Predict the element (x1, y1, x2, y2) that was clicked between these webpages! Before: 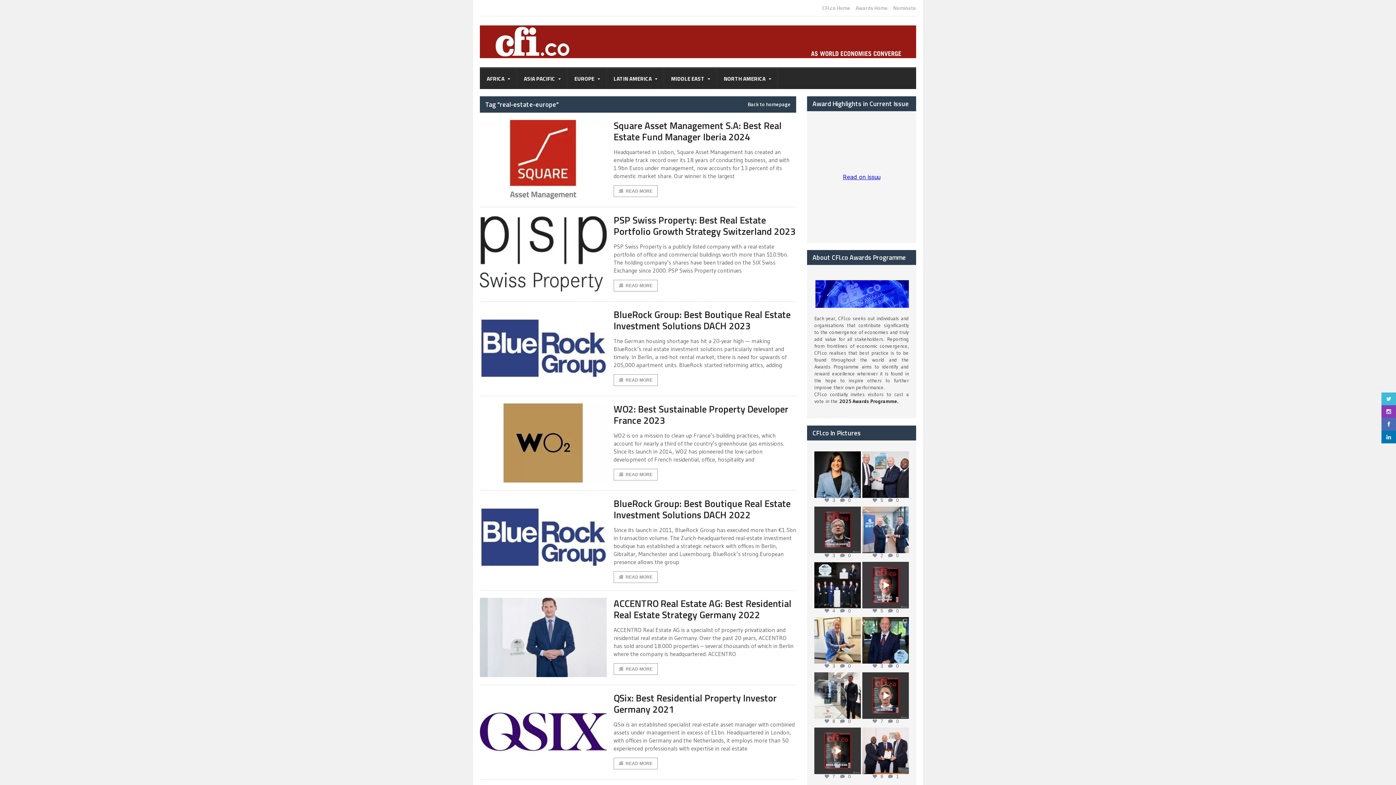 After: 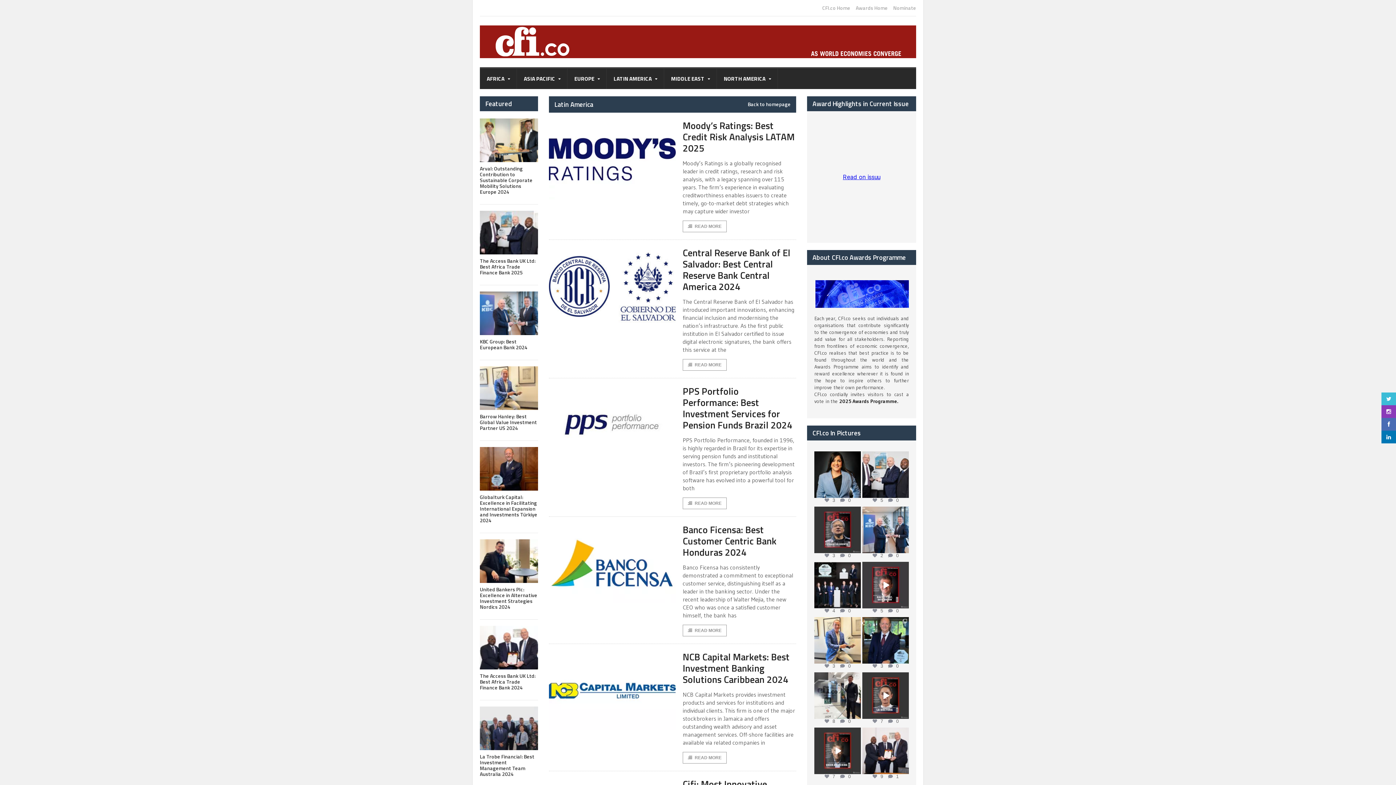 Action: bbox: (606, 68, 664, 89) label: LATIN AMERICA